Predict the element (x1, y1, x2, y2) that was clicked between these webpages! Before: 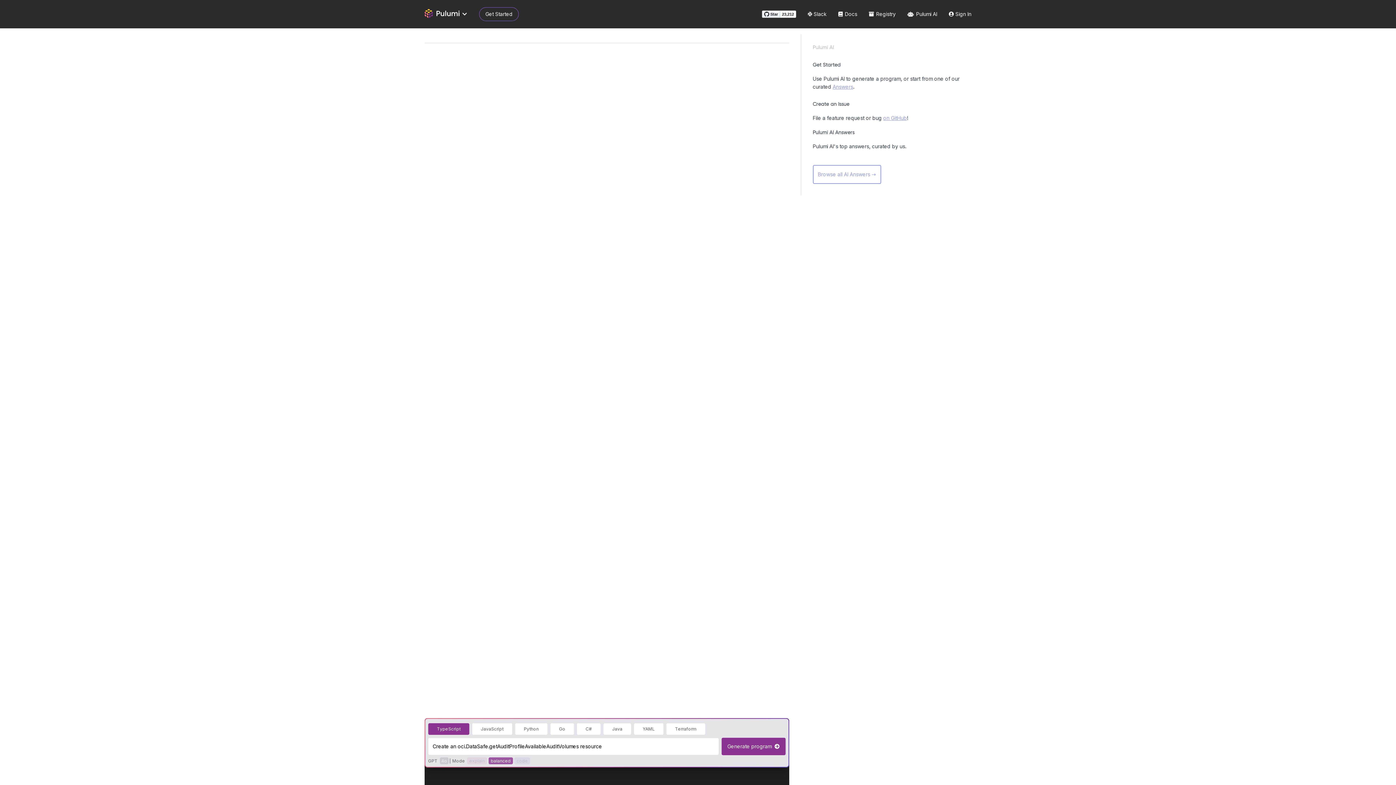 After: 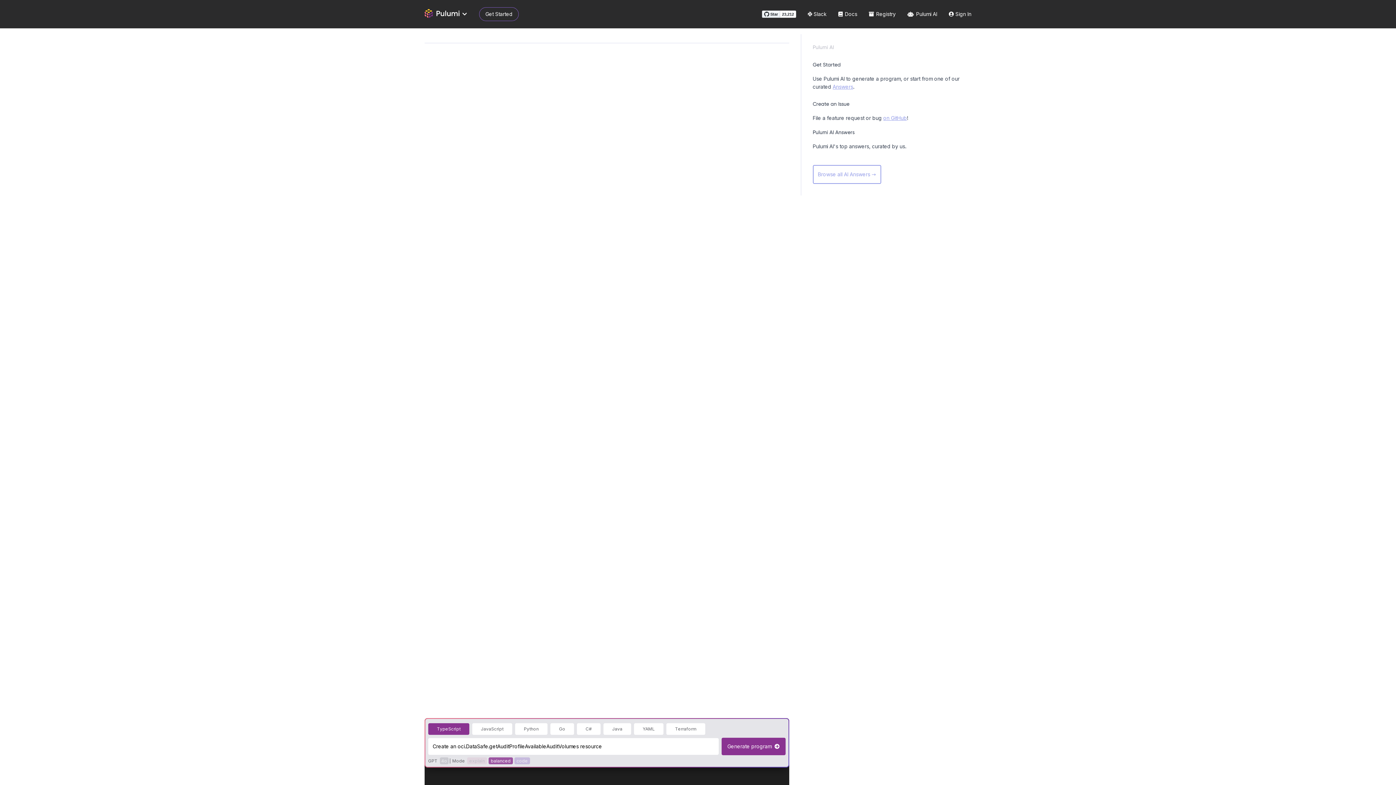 Action: bbox: (514, 757, 530, 764) label: code